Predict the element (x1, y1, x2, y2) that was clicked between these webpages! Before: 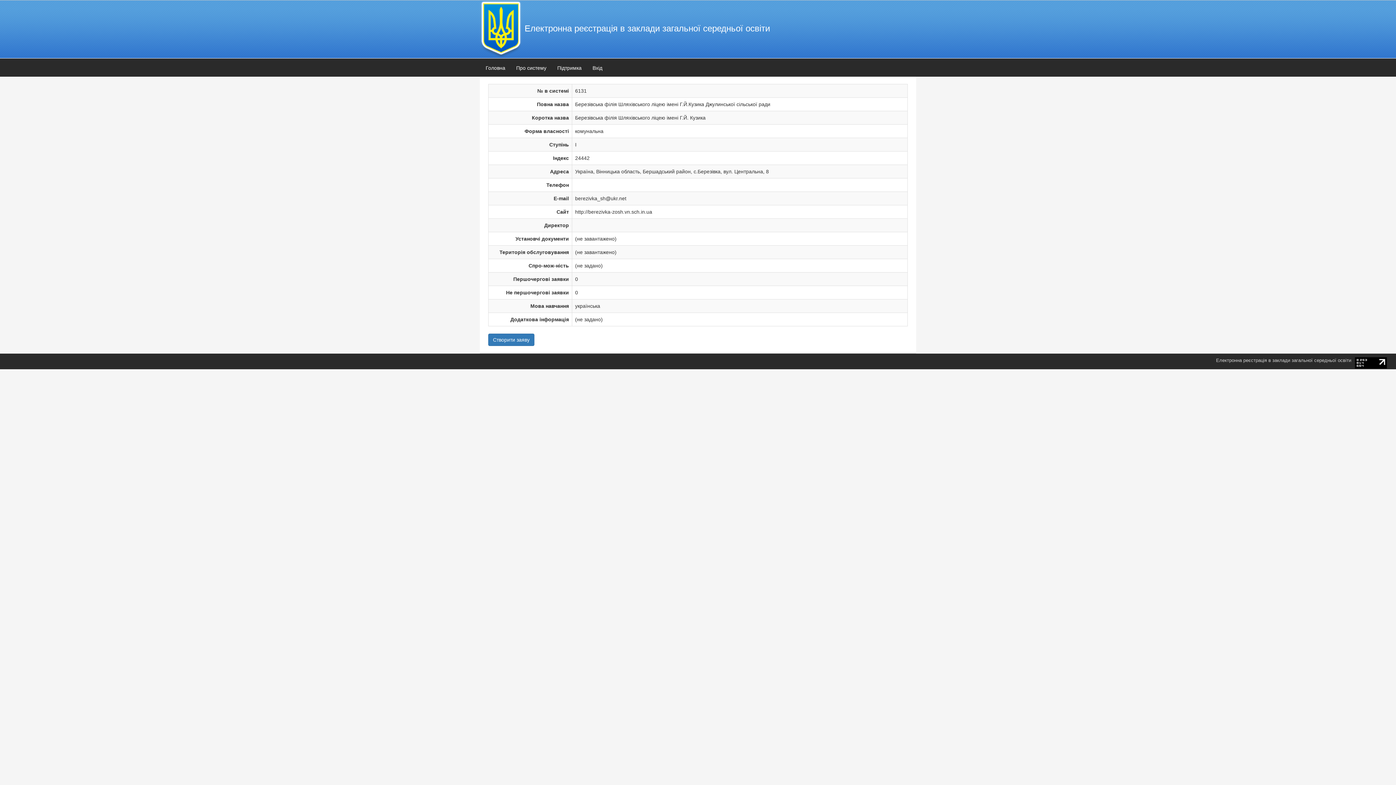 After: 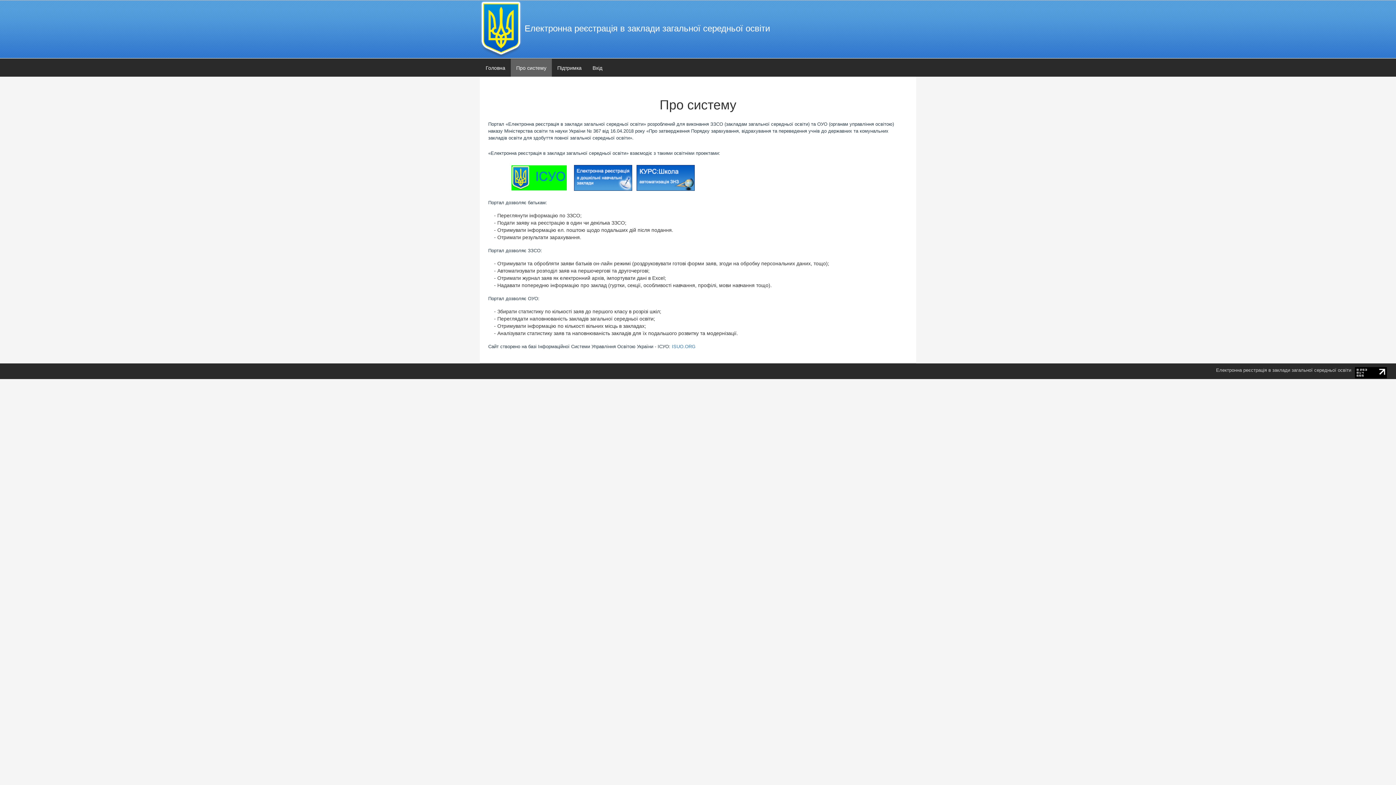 Action: bbox: (510, 58, 552, 76) label: Про систему